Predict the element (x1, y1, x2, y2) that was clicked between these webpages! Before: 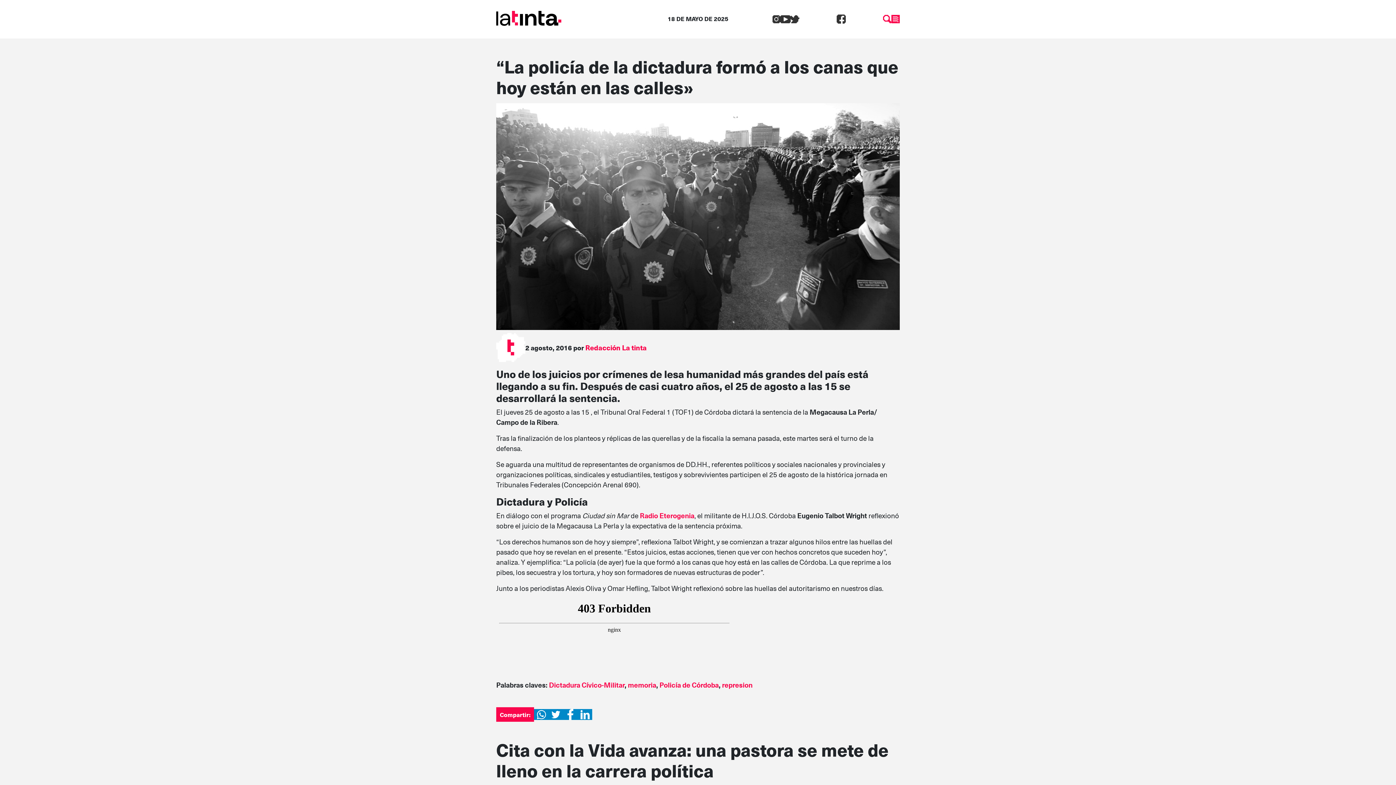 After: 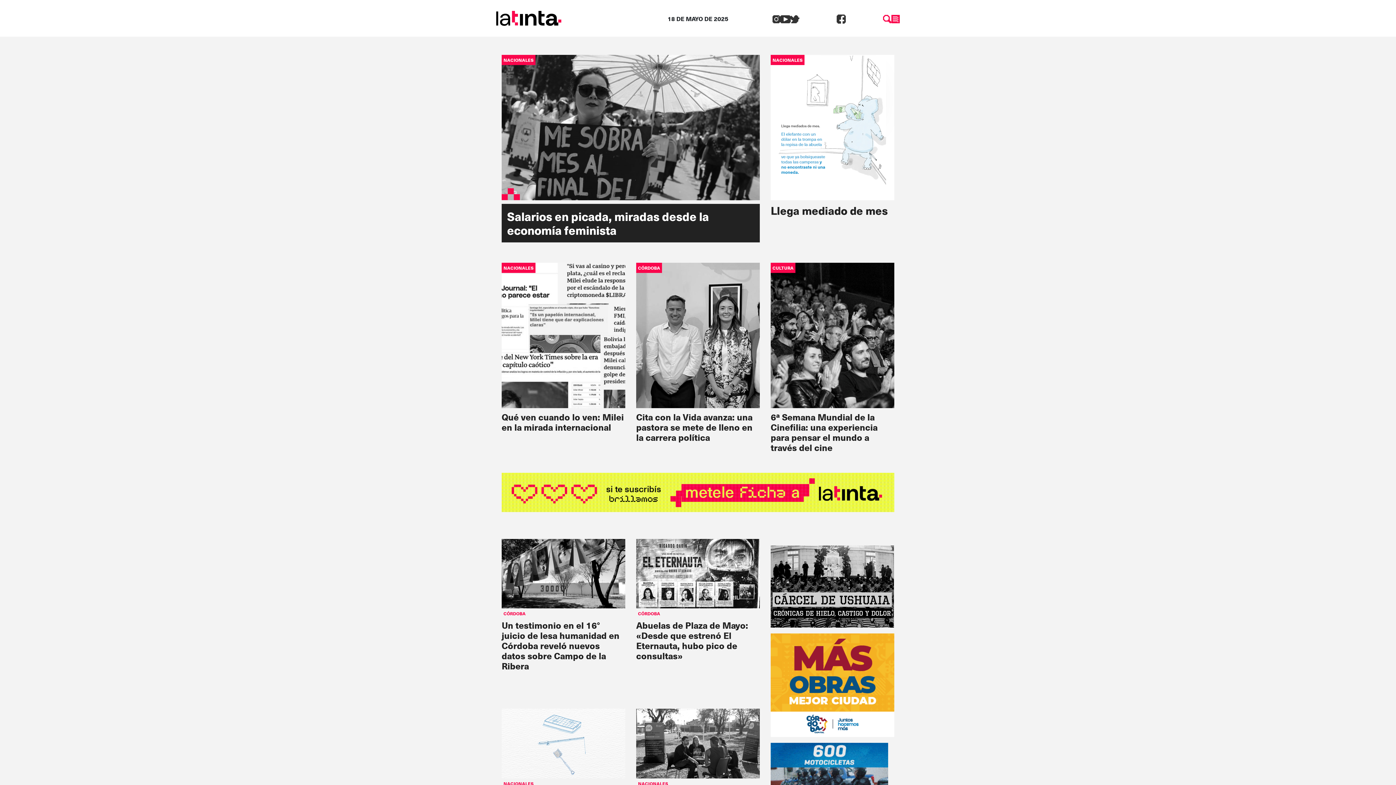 Action: bbox: (496, 12, 561, 22)